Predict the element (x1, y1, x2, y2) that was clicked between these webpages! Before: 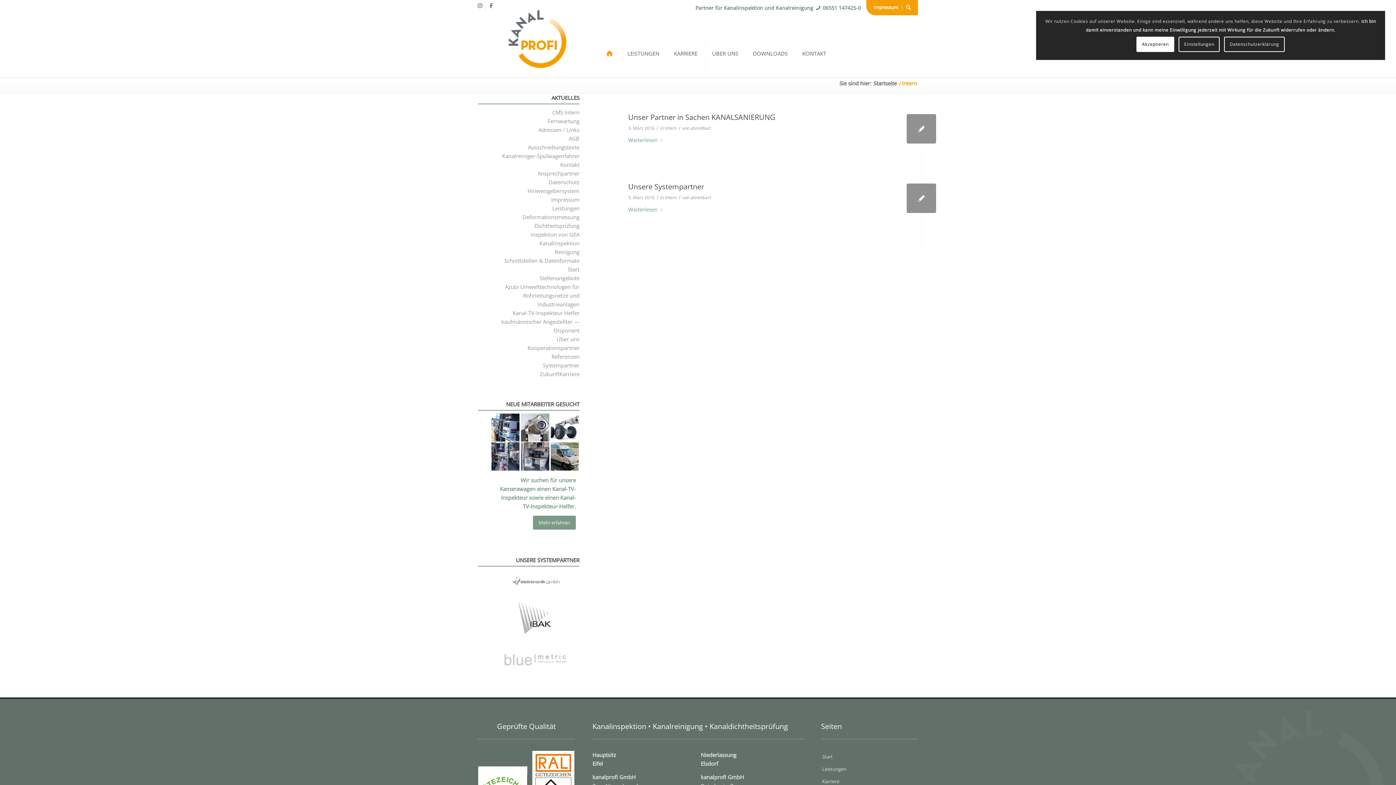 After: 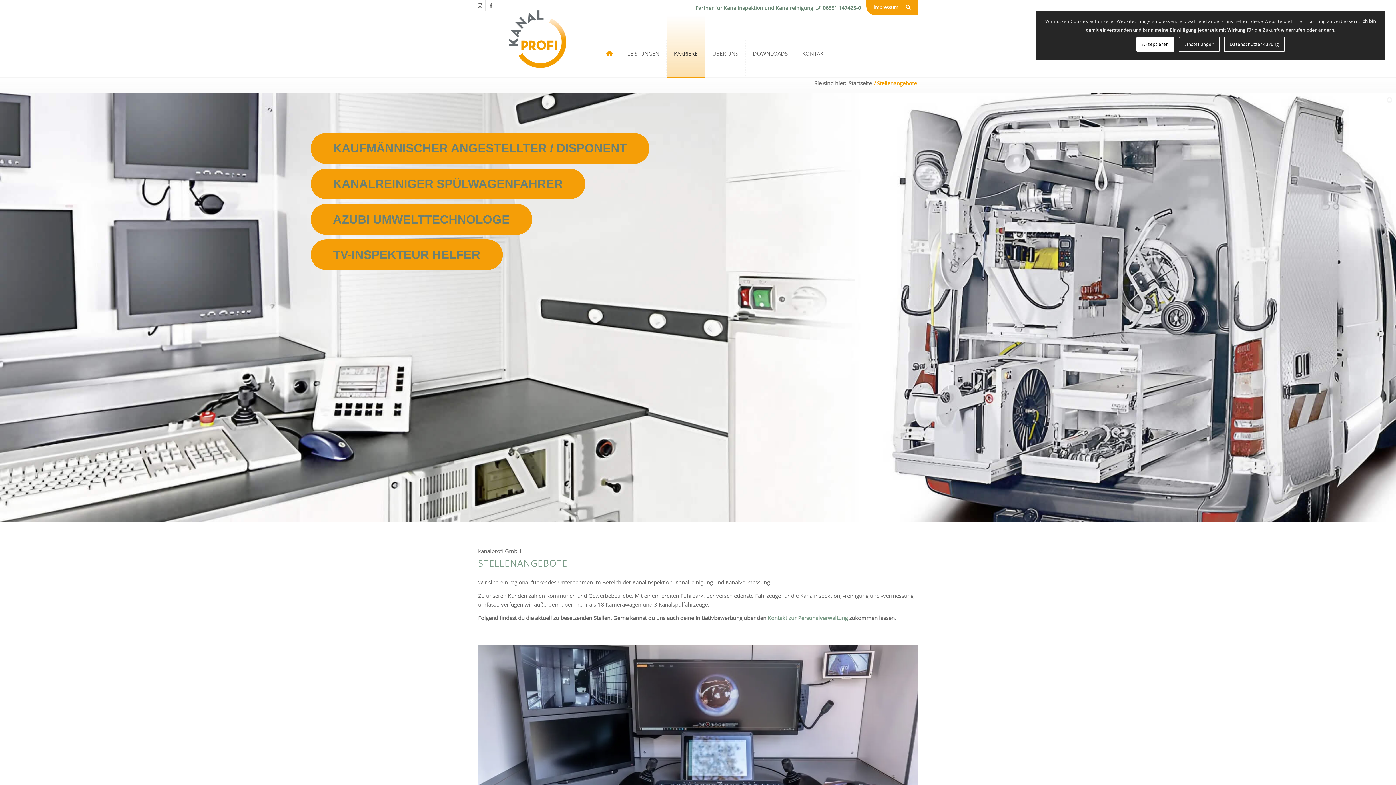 Action: bbox: (533, 515, 576, 529) label: Mehr erfah­ren